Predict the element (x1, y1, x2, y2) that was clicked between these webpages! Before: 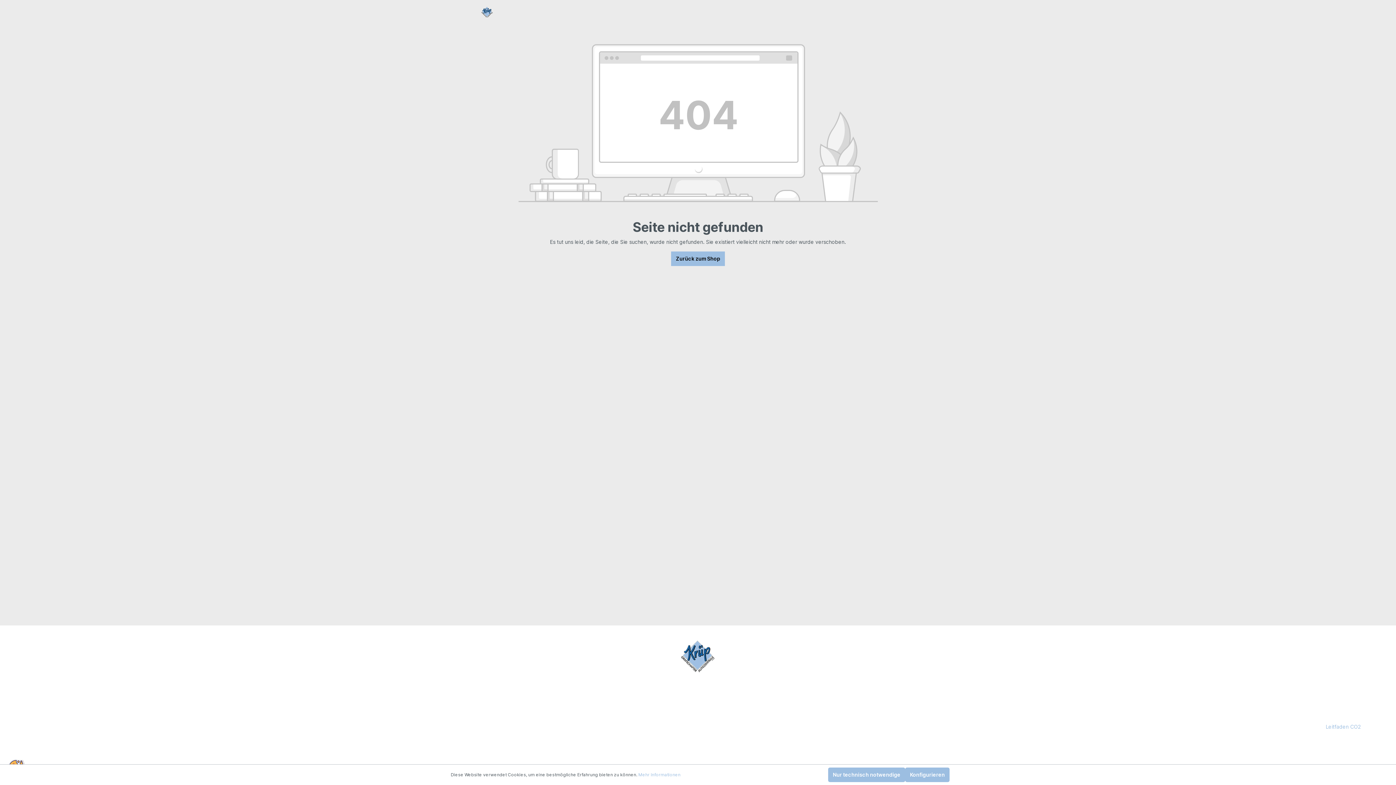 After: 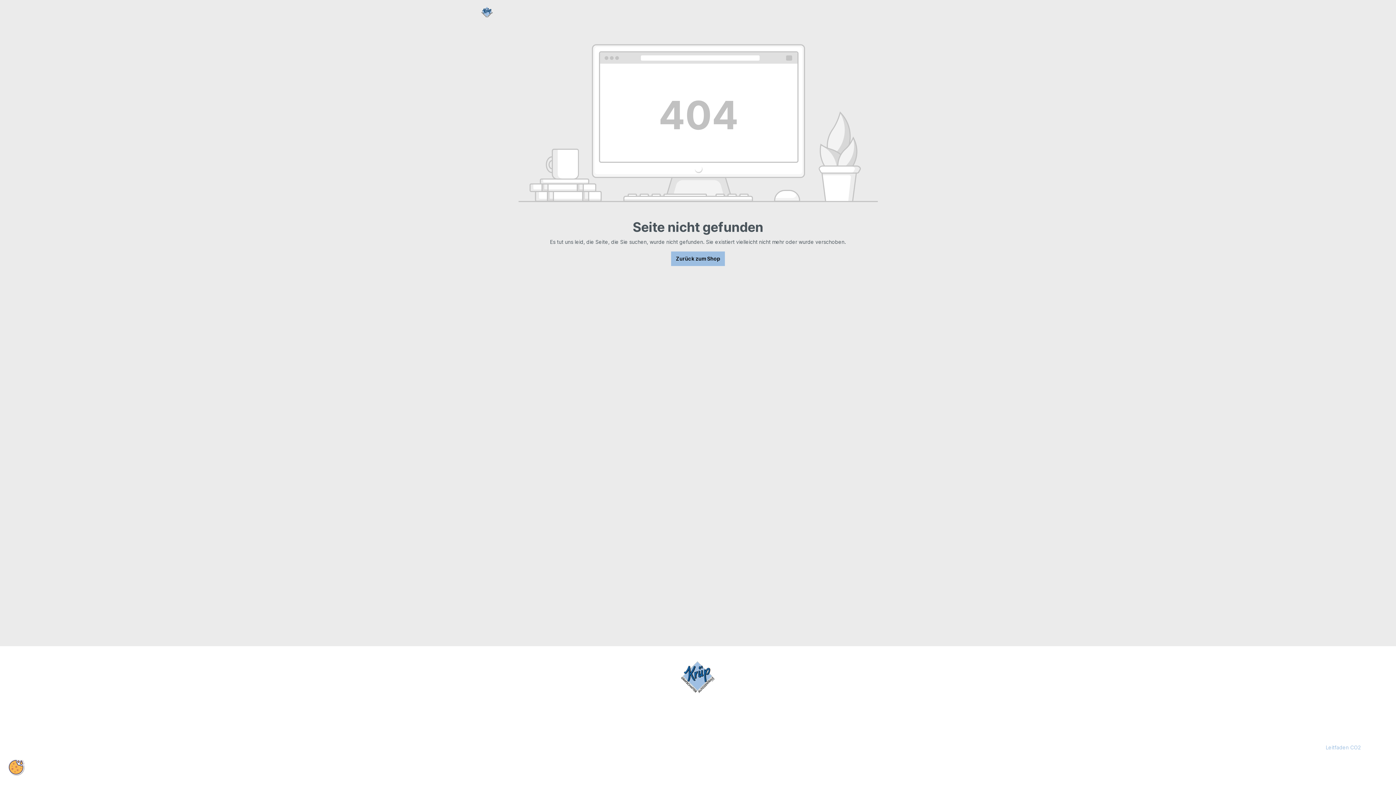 Action: bbox: (828, 768, 905, 782) label: Nur technisch notwendige